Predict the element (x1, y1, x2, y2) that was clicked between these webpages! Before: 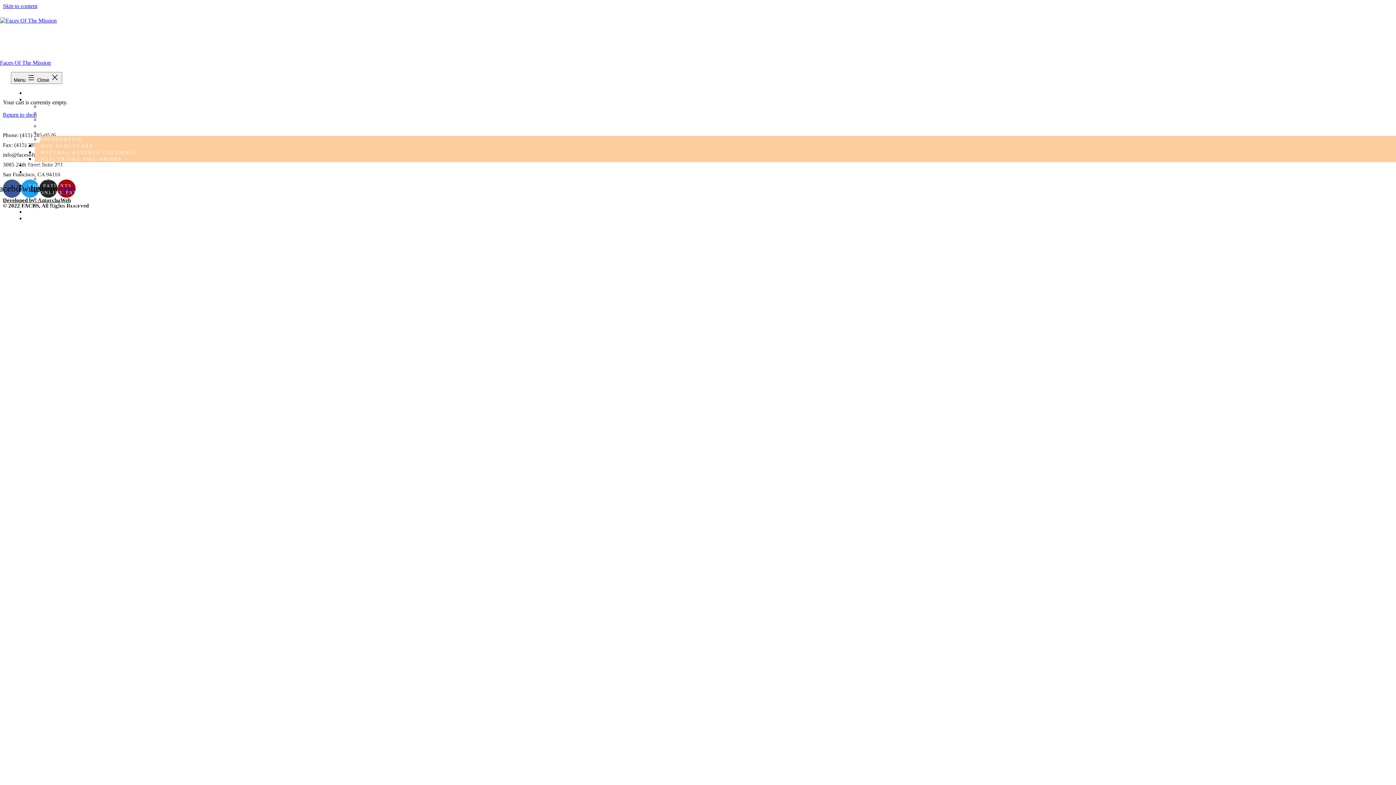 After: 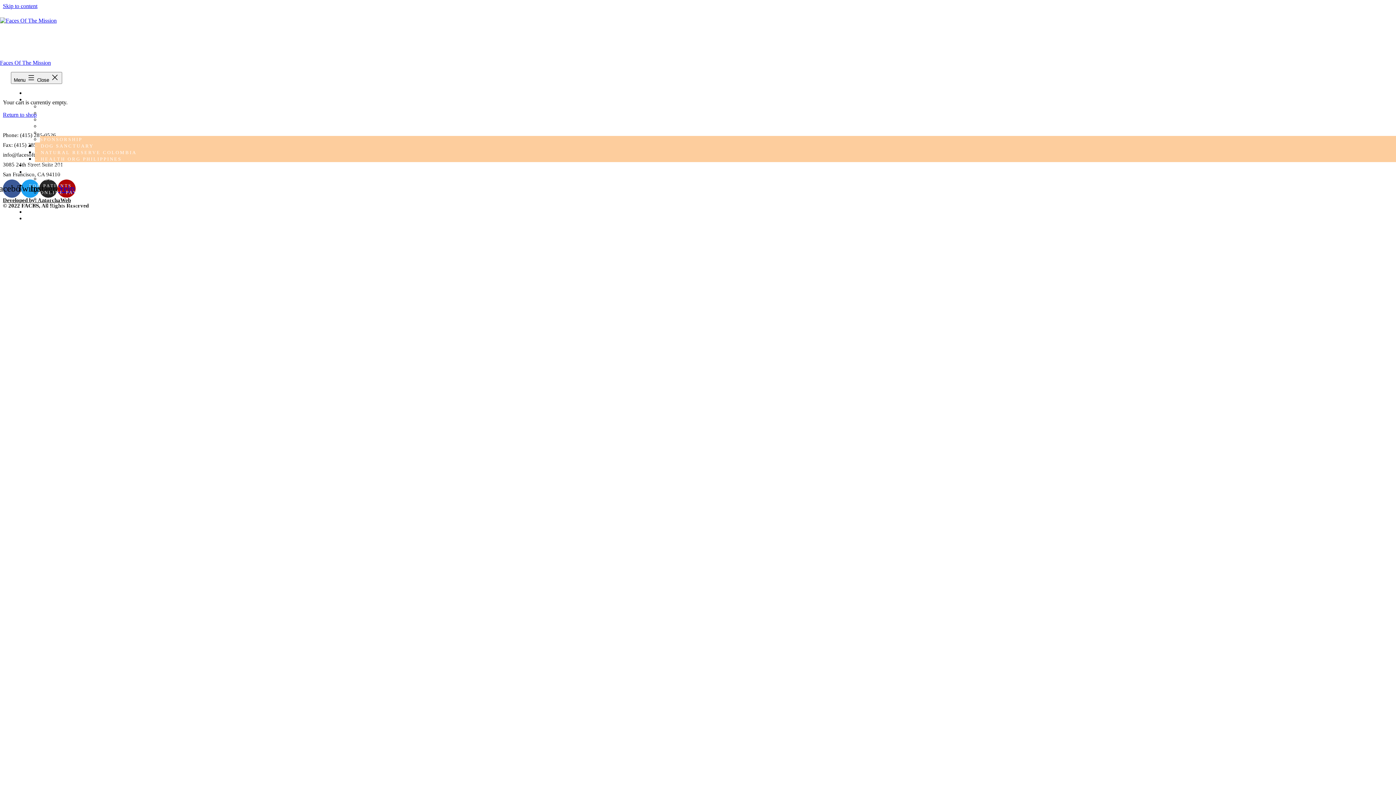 Action: bbox: (2, 2, 37, 9) label: Skip to content